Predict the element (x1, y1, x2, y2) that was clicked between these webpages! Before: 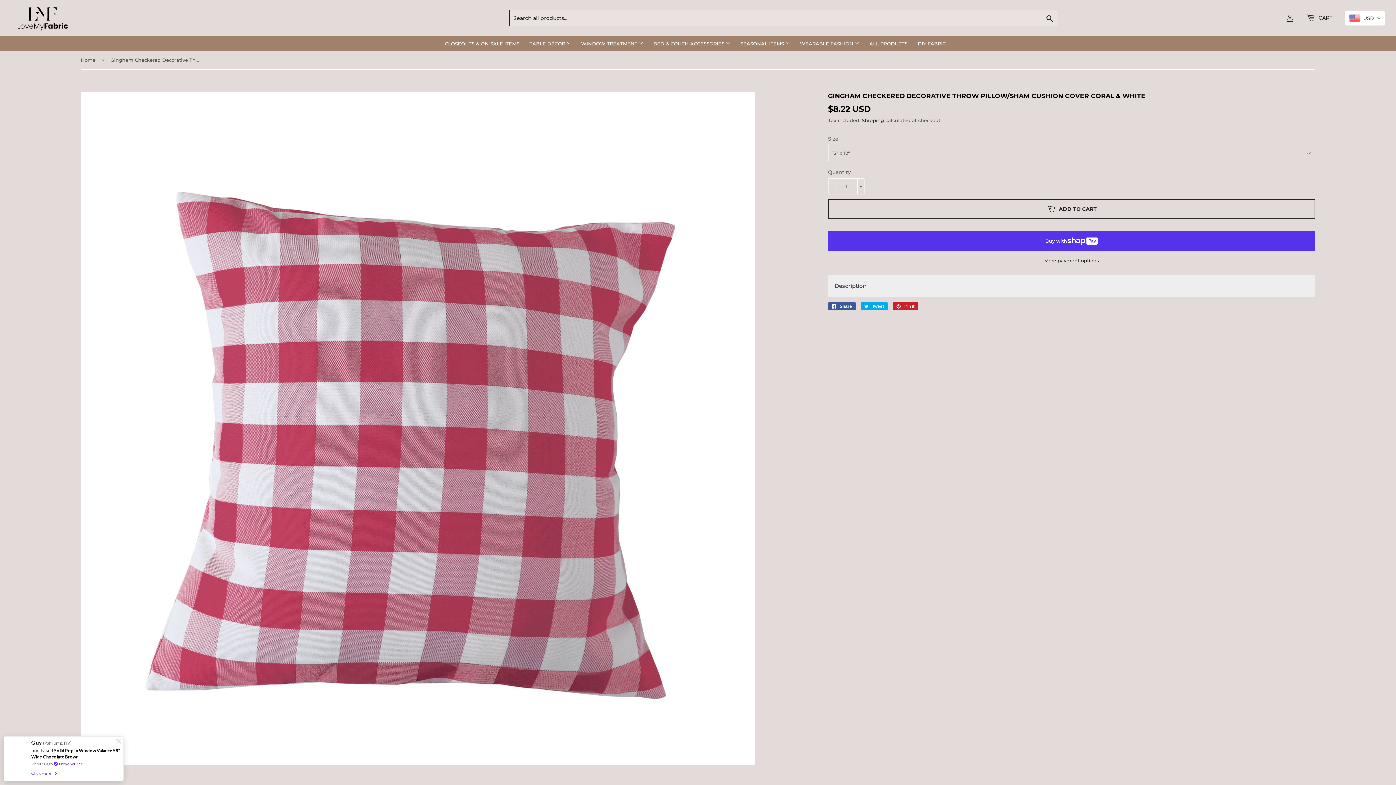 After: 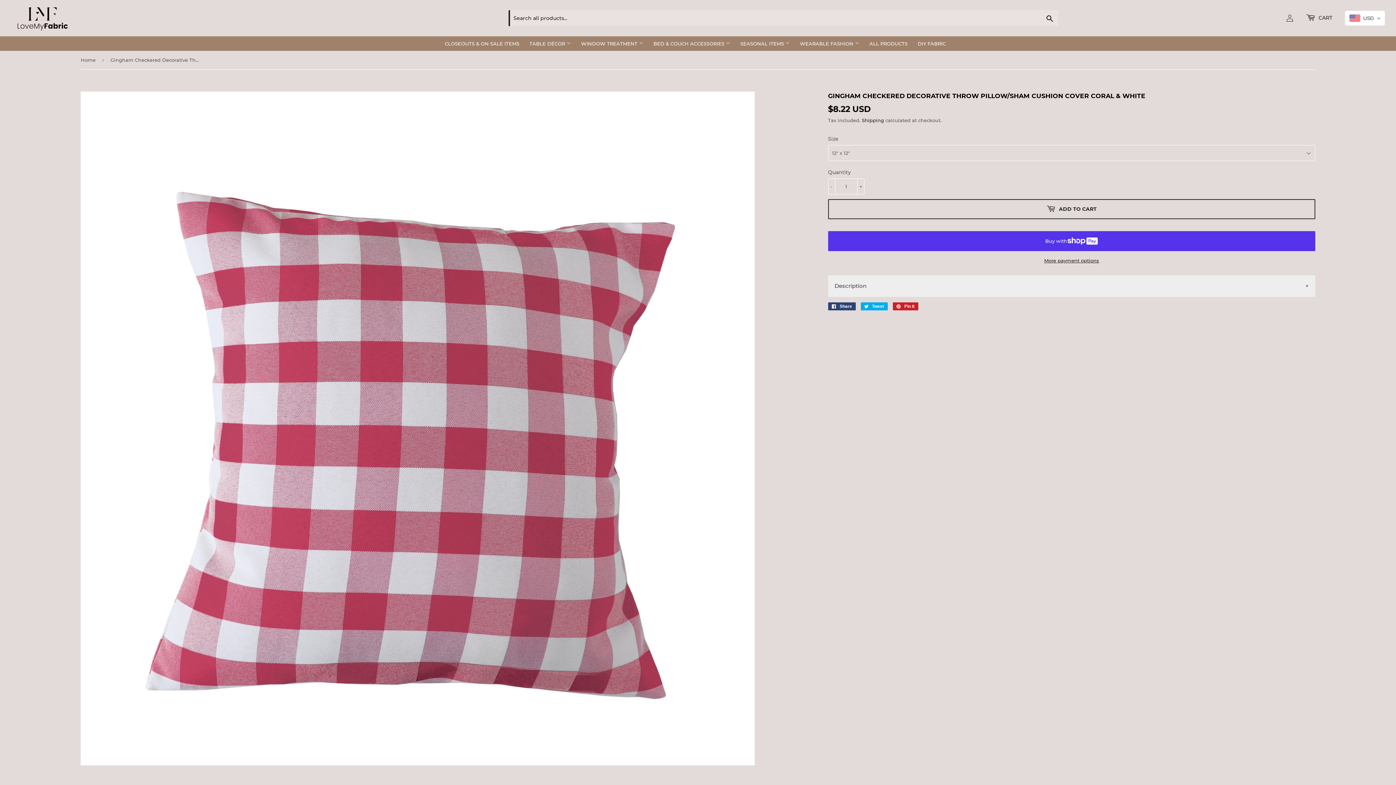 Action: label:  Share
Share on Facebook bbox: (828, 302, 855, 310)